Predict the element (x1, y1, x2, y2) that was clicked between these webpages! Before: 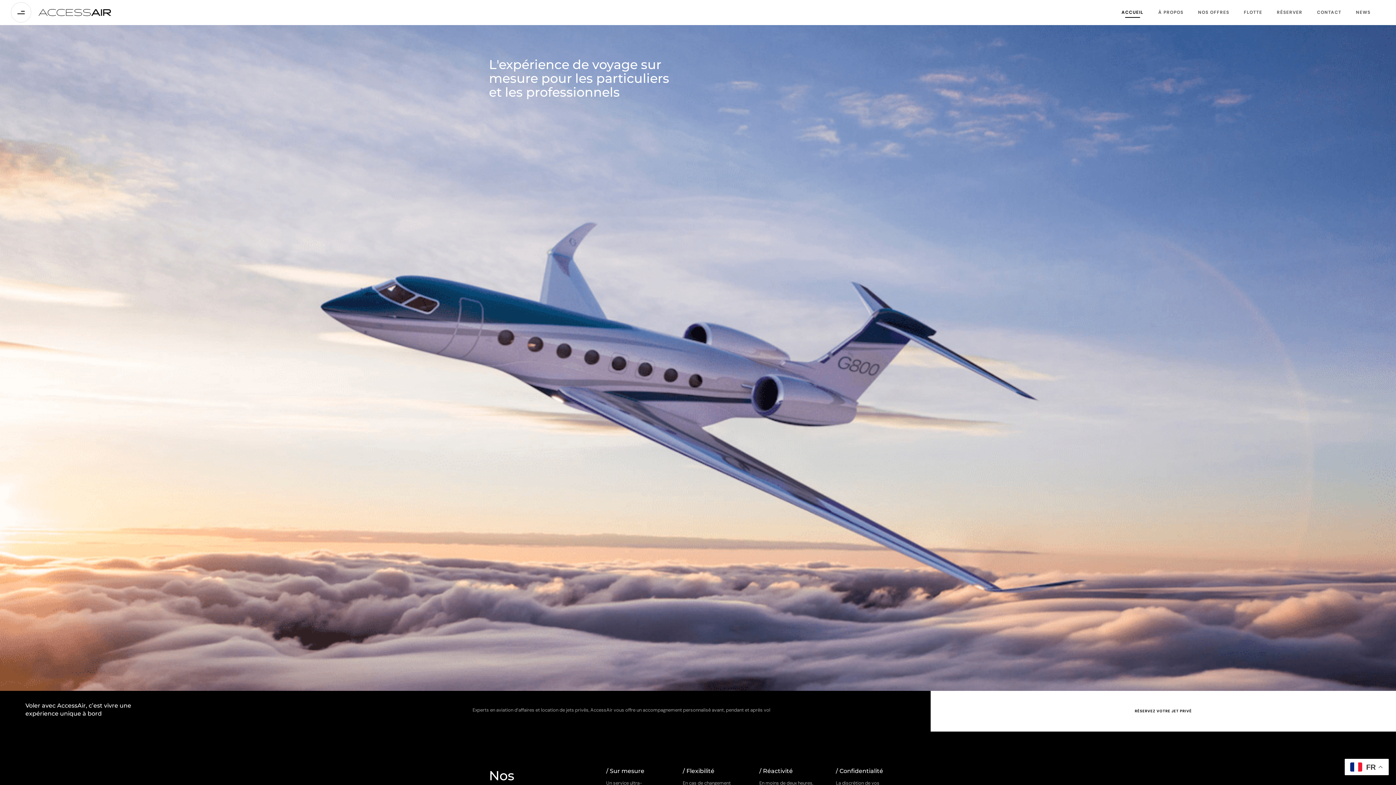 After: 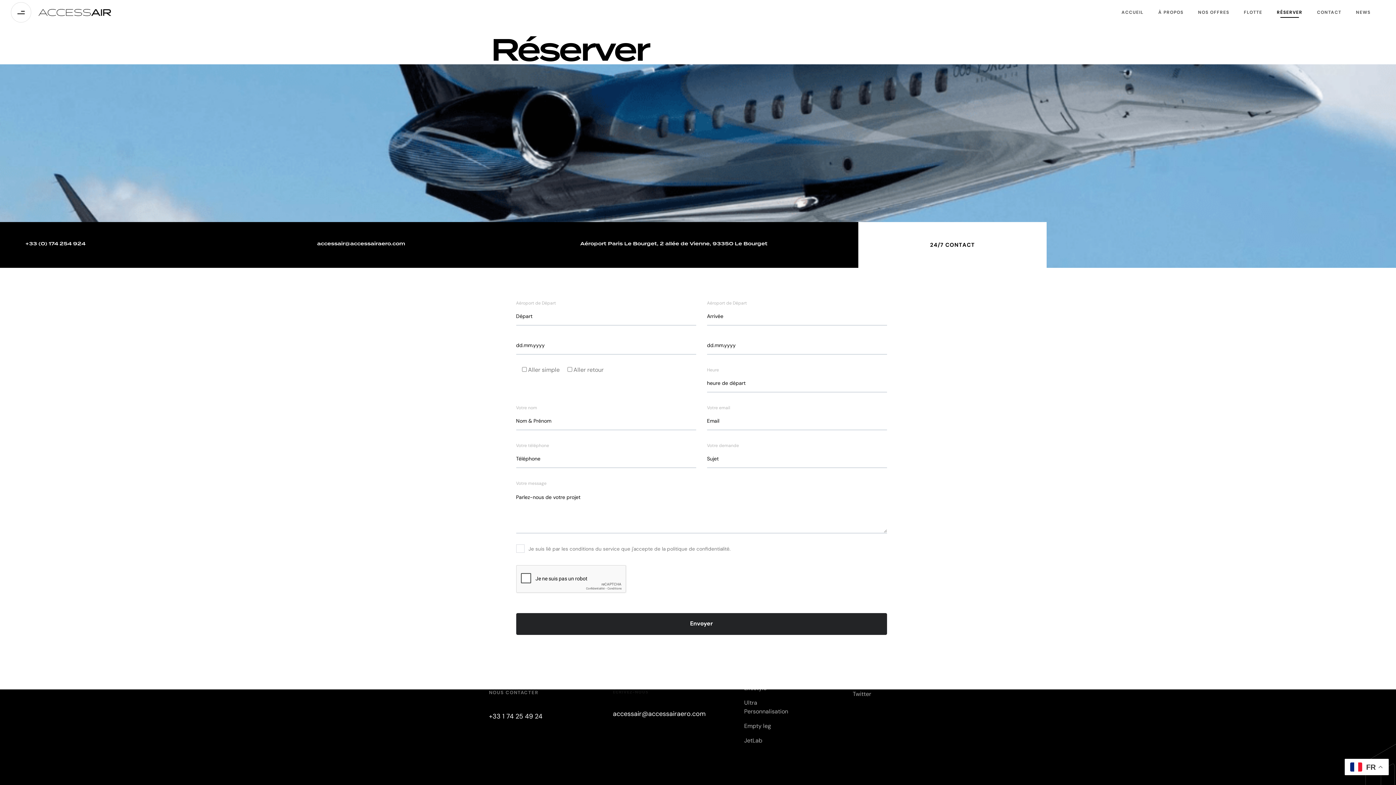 Action: bbox: (930, 707, 1396, 716) label: R
É
S
E
R
V
E
Z
 
V
O
T
R
E
 
J
E
T
 
P
R
I
V
É